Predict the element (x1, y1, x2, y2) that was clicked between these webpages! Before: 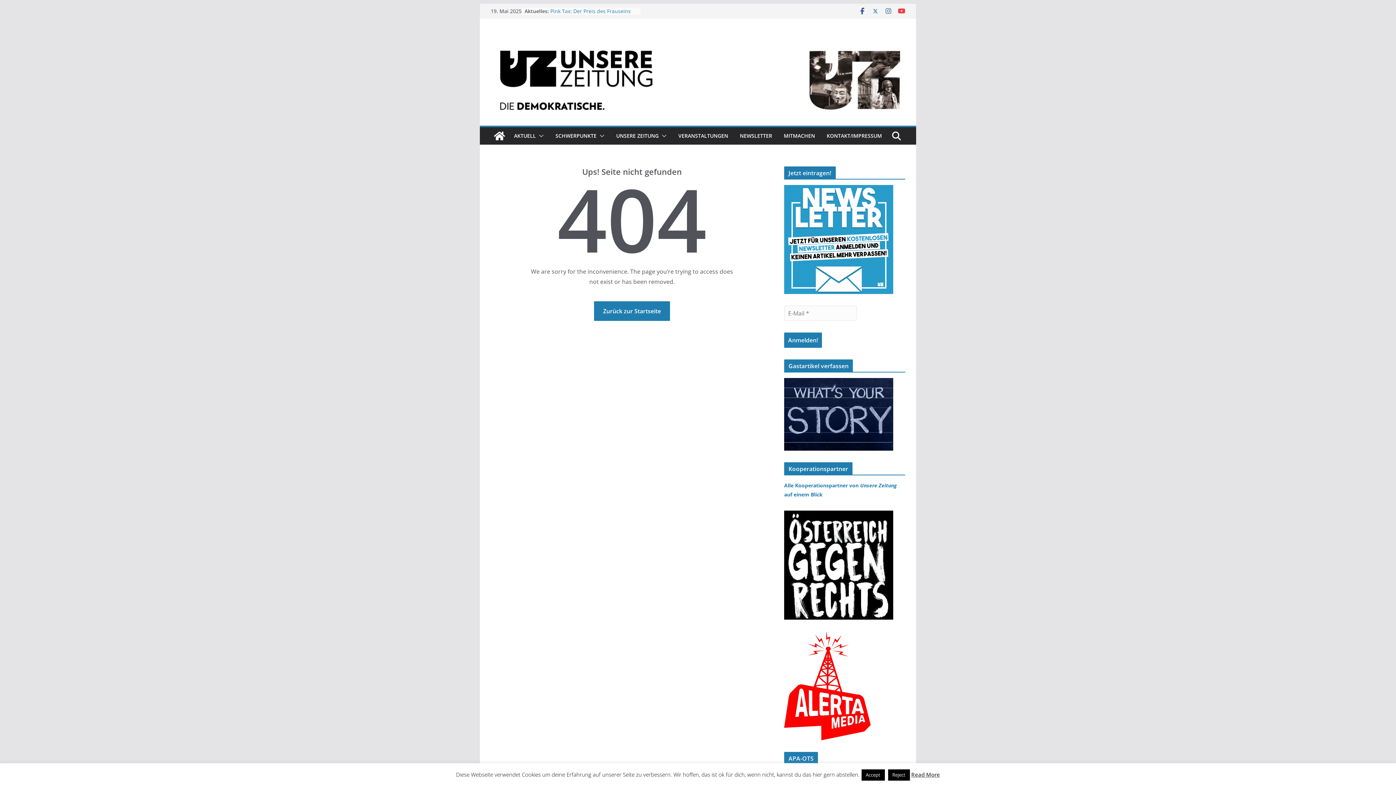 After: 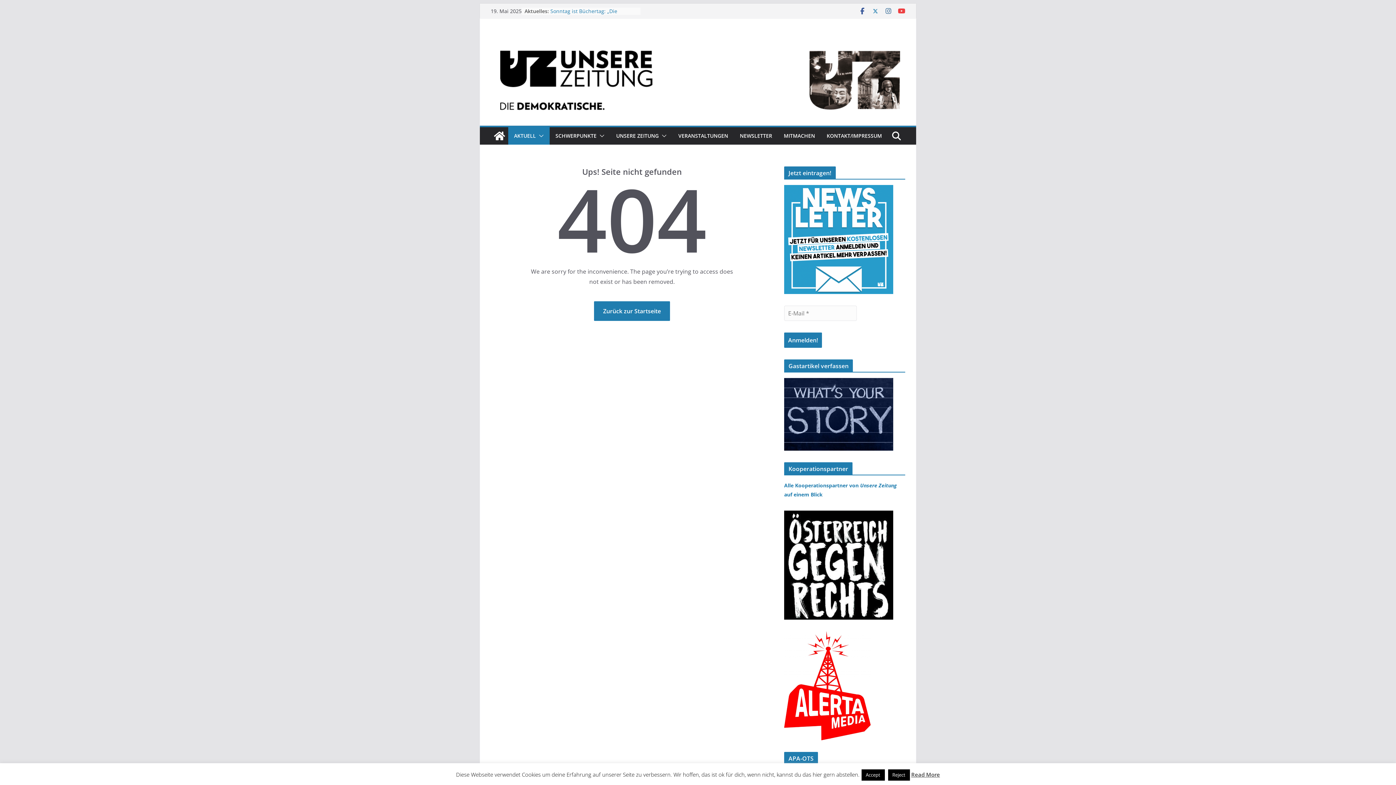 Action: bbox: (536, 131, 544, 141)